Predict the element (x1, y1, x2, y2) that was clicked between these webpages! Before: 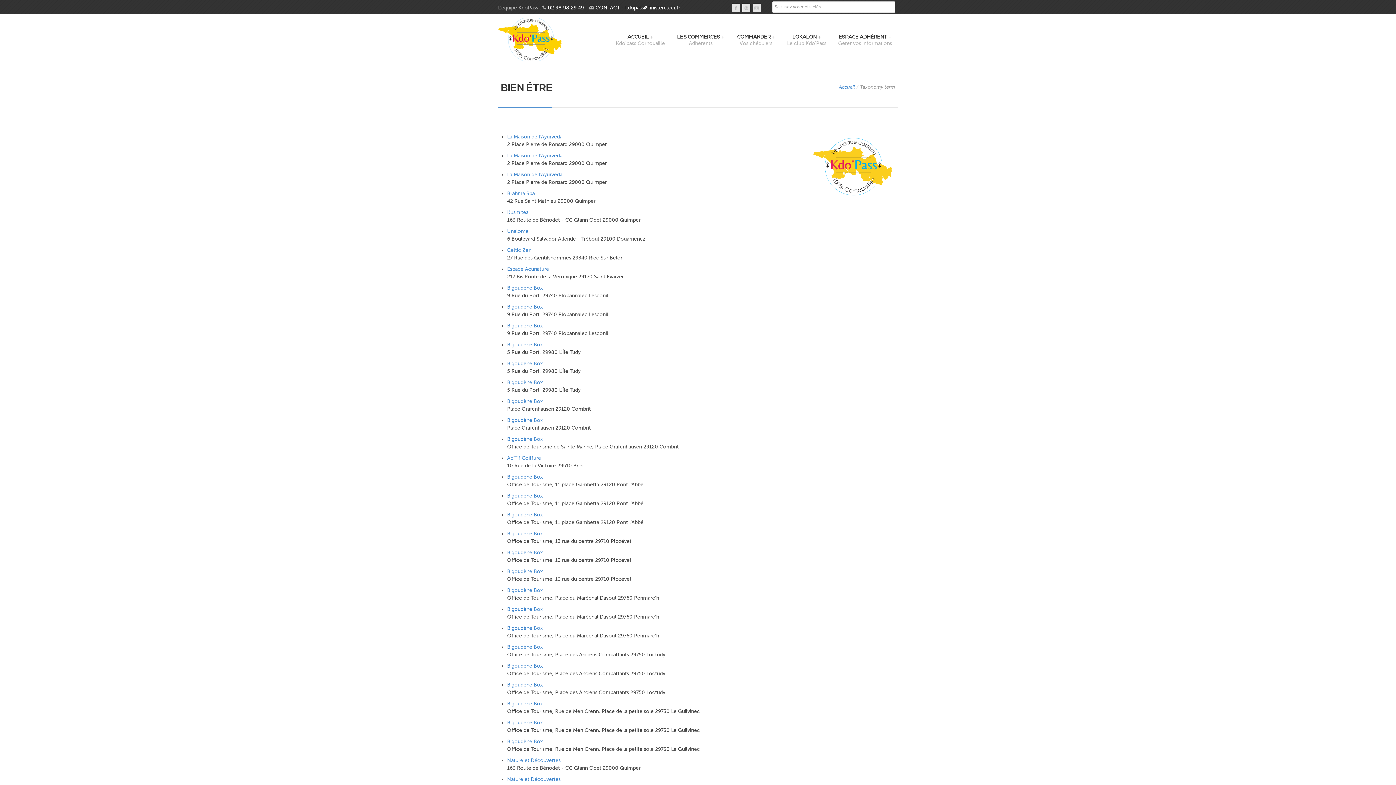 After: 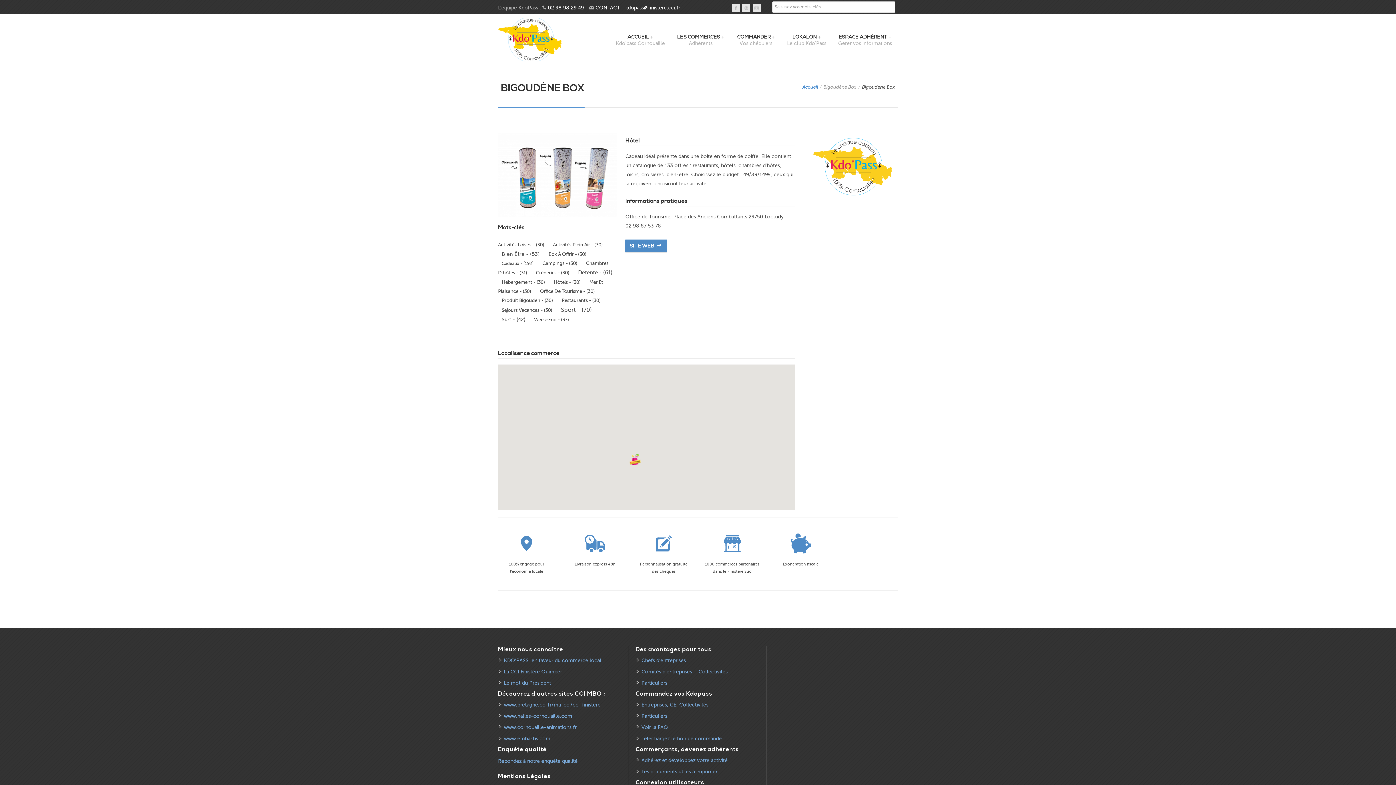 Action: bbox: (507, 682, 542, 688) label: Bigoudène Box